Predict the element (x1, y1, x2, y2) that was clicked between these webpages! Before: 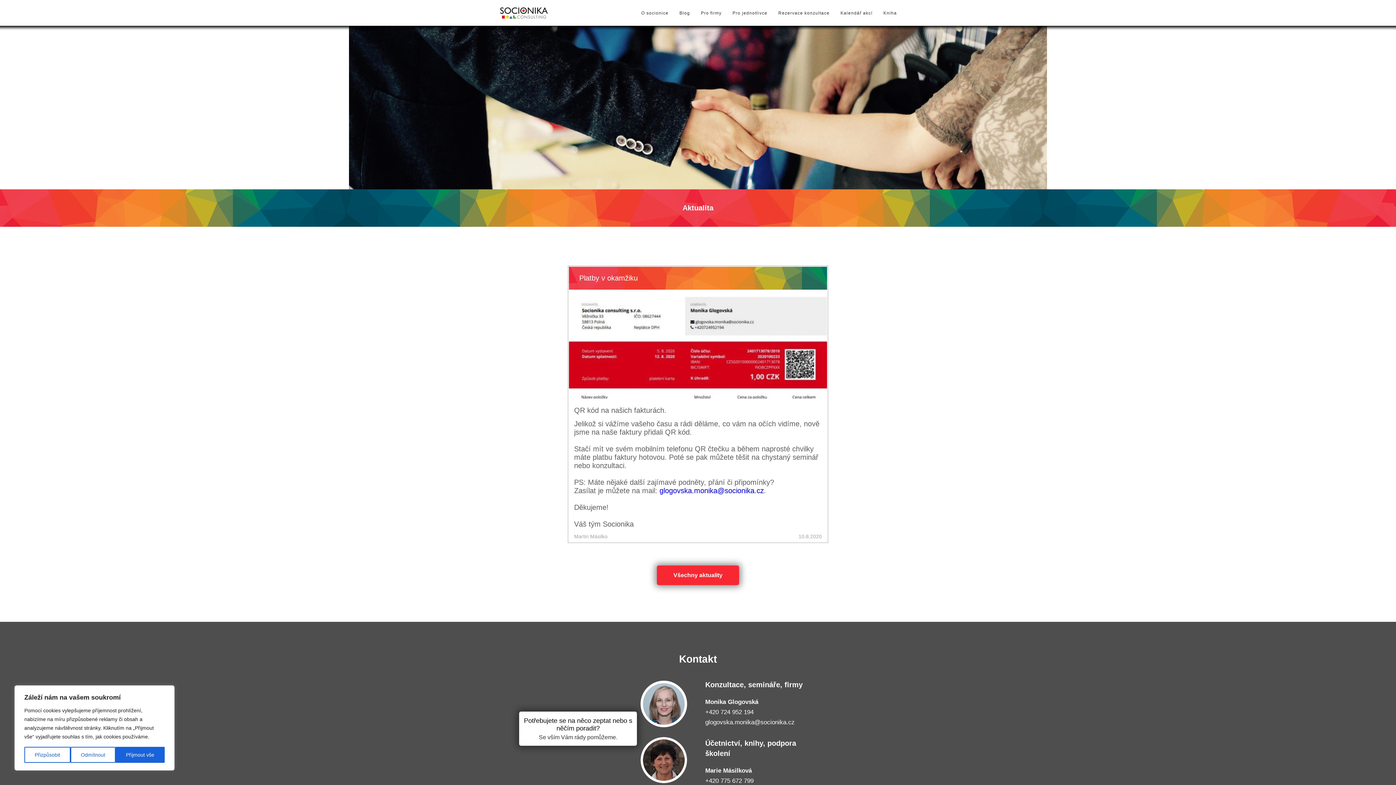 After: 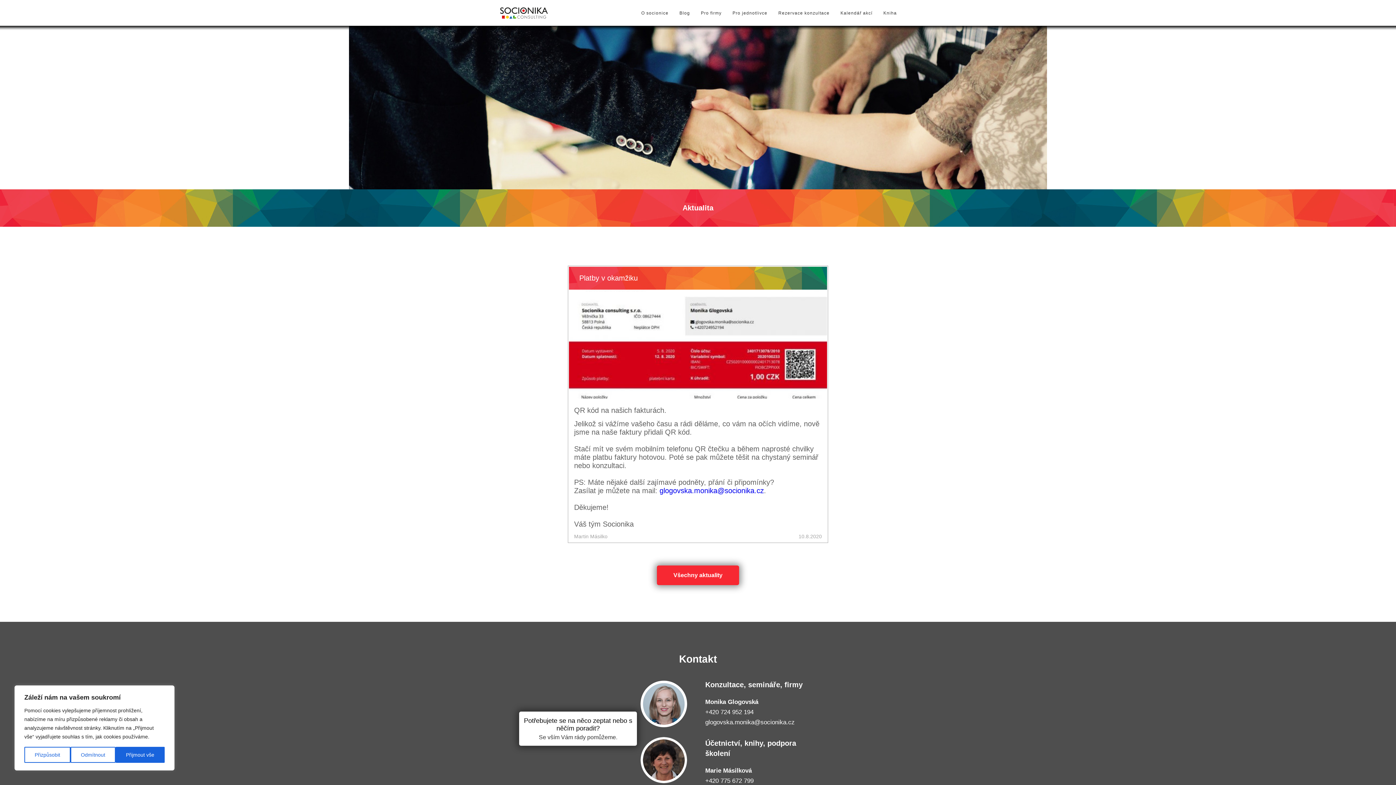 Action: bbox: (659, 487, 764, 495) label: glogovska.monika@socionika.cz